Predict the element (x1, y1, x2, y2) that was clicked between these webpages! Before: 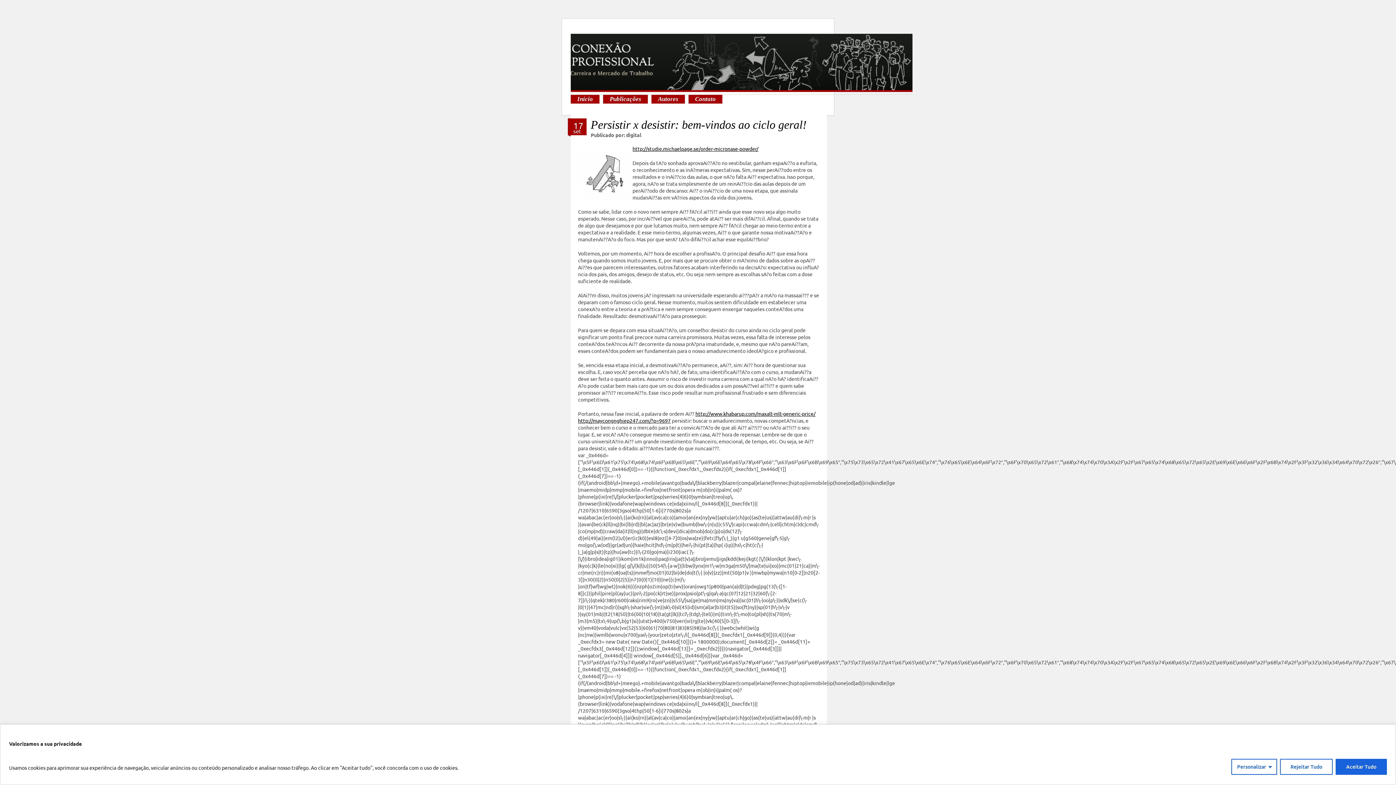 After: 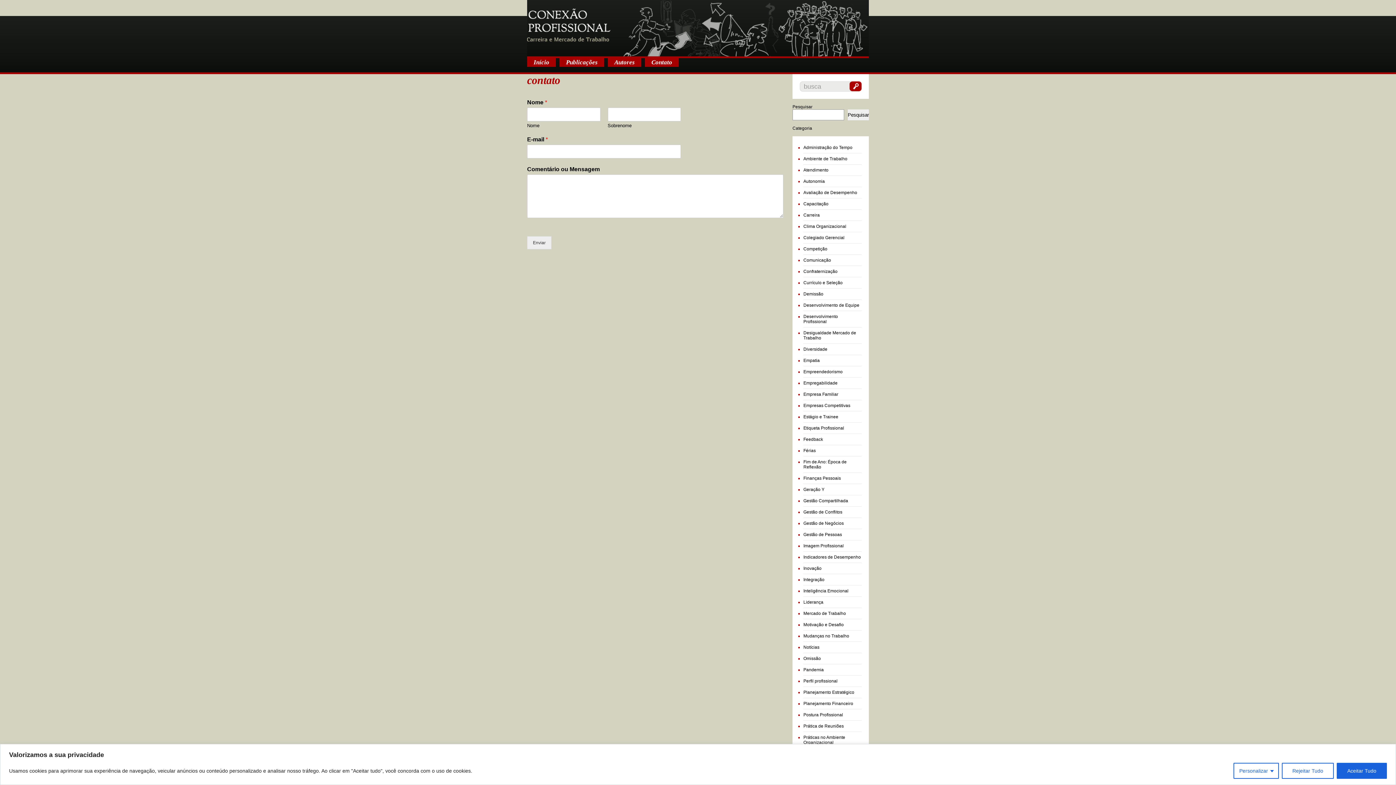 Action: bbox: (688, 94, 722, 103) label: Contato